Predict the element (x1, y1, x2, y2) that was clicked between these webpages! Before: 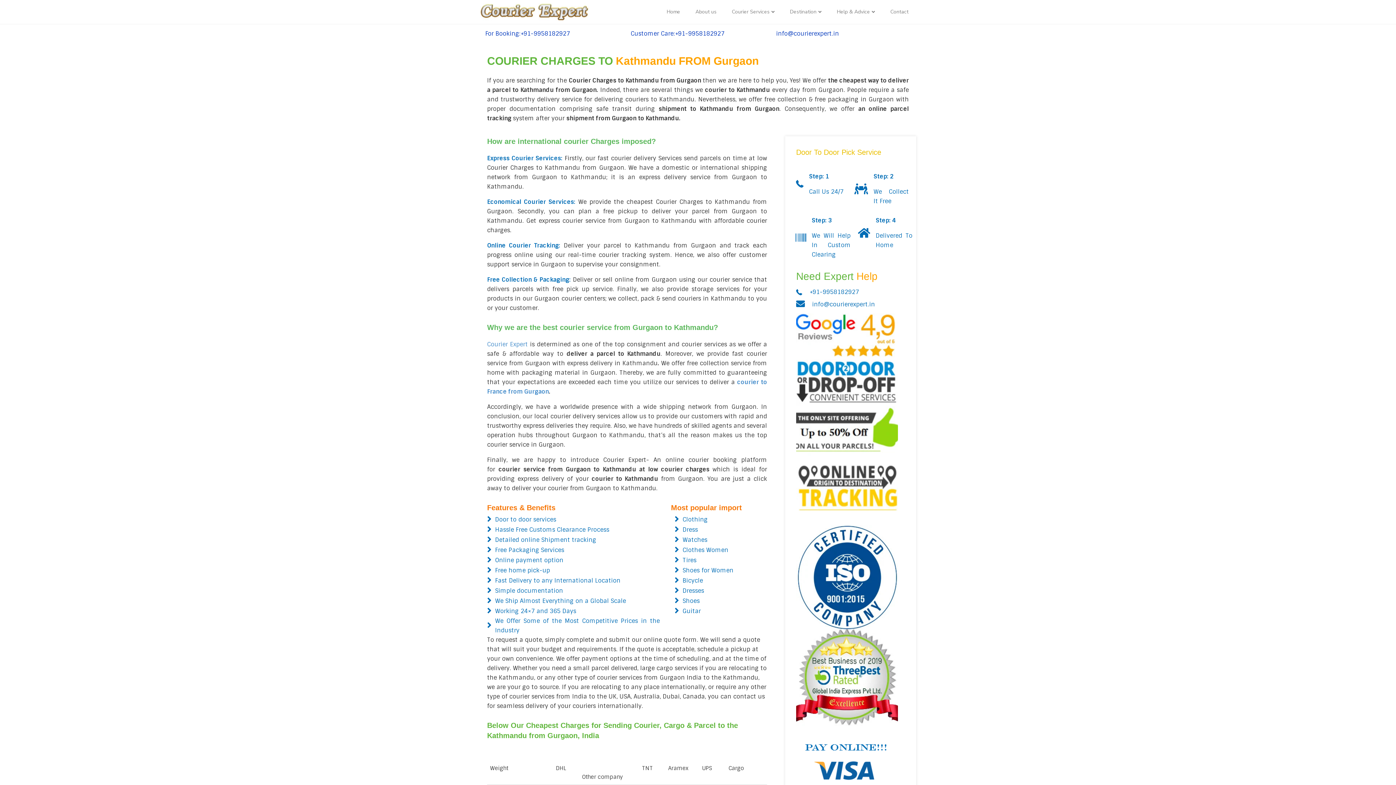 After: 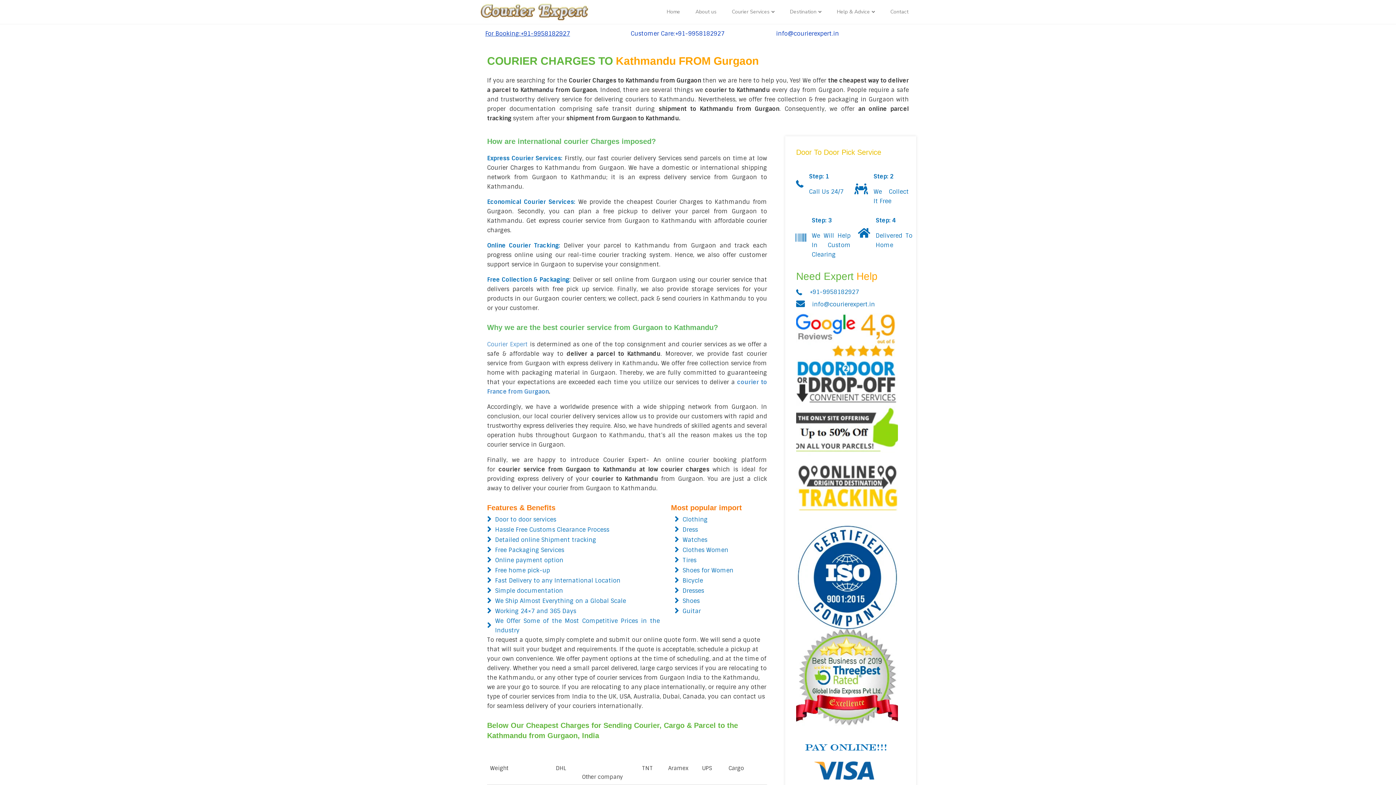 Action: label: For Booking:+91-9958182927 bbox: (485, 29, 570, 38)